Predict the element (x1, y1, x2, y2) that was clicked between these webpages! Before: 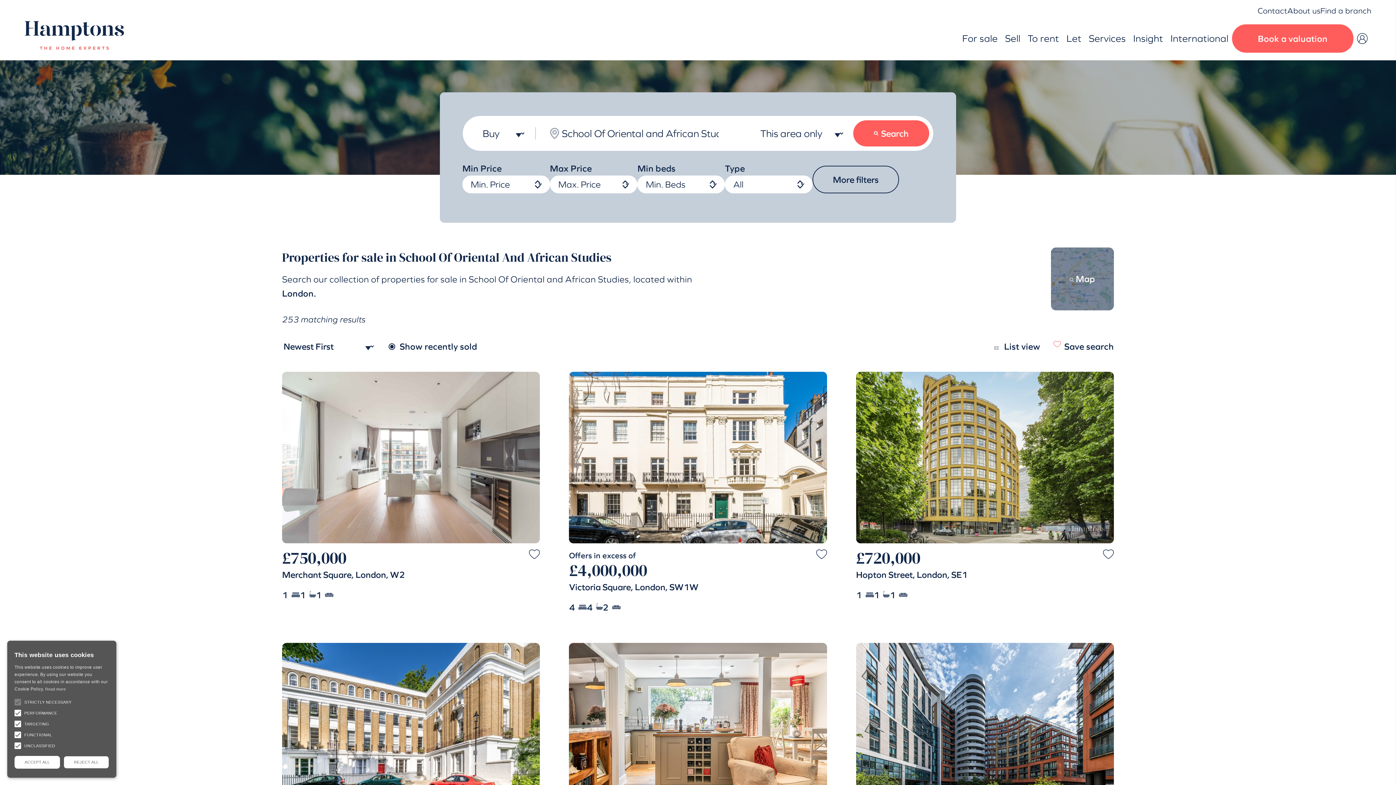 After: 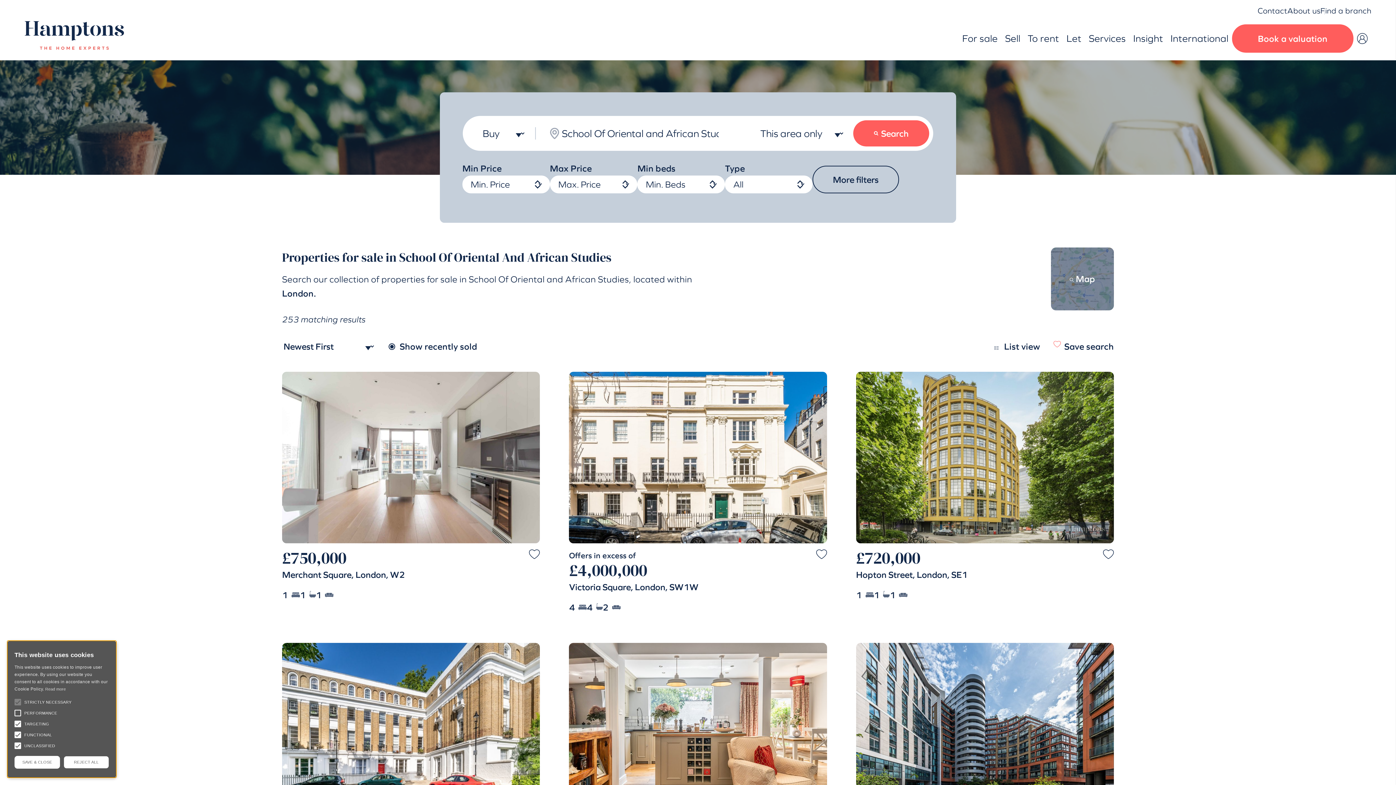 Action: bbox: (10, 706, 25, 720)